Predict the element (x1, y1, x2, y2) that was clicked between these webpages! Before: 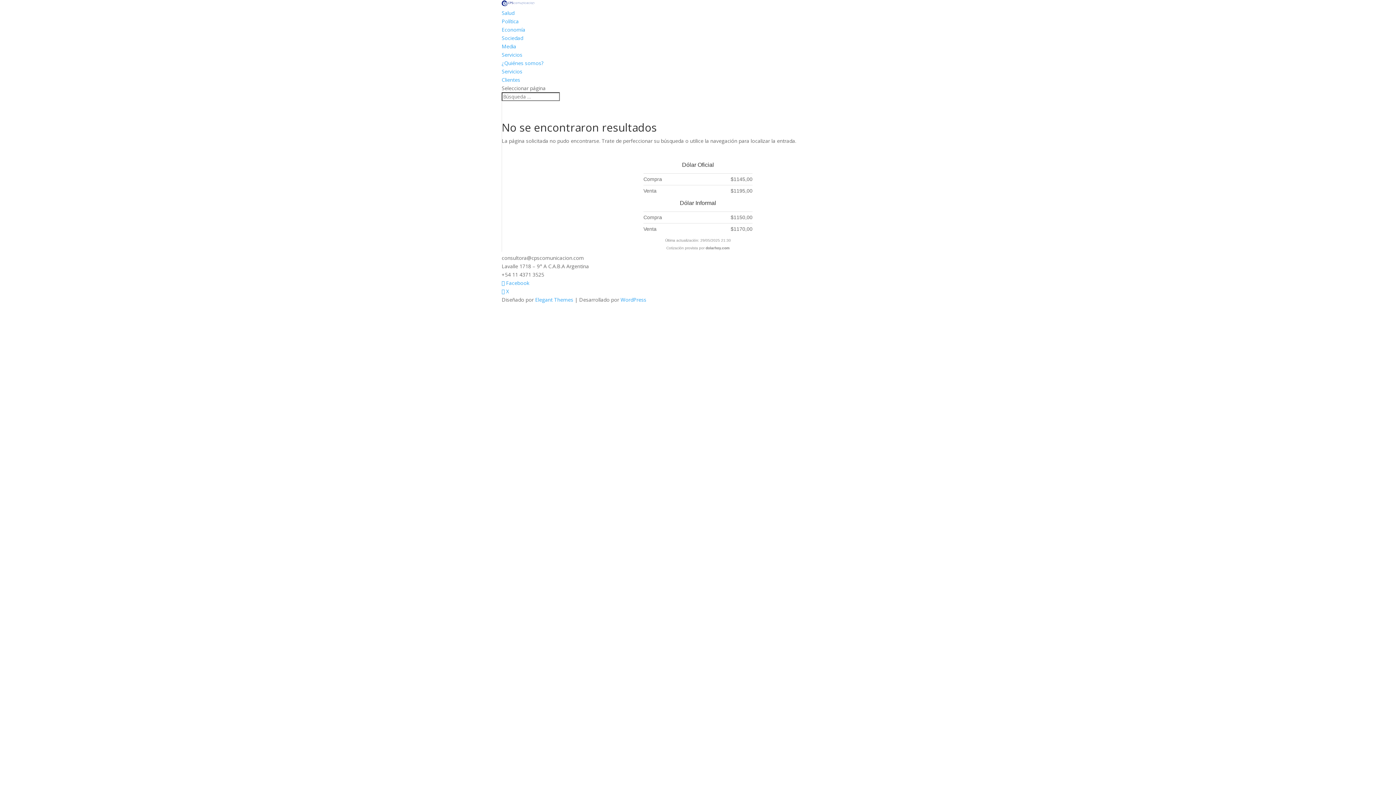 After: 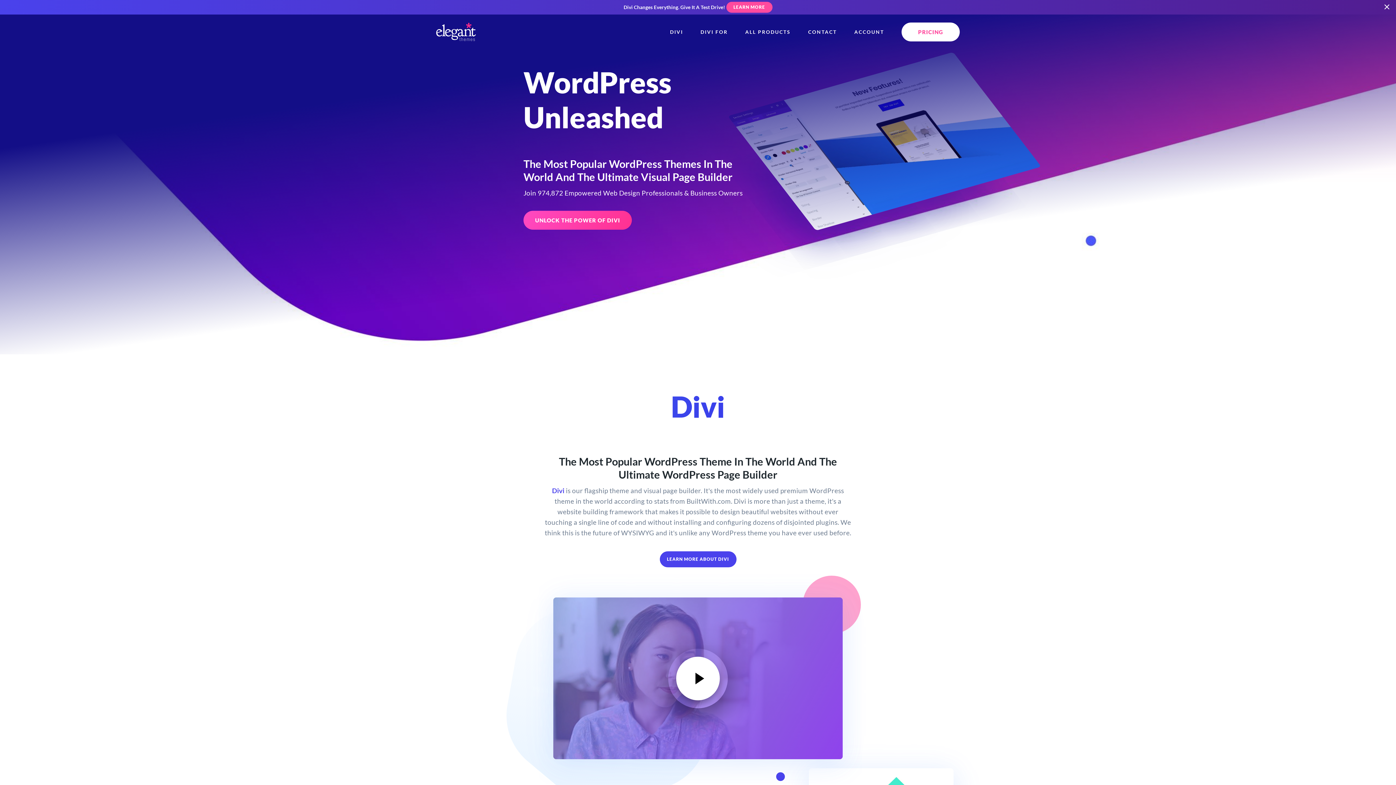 Action: bbox: (535, 296, 573, 303) label: Elegant Themes